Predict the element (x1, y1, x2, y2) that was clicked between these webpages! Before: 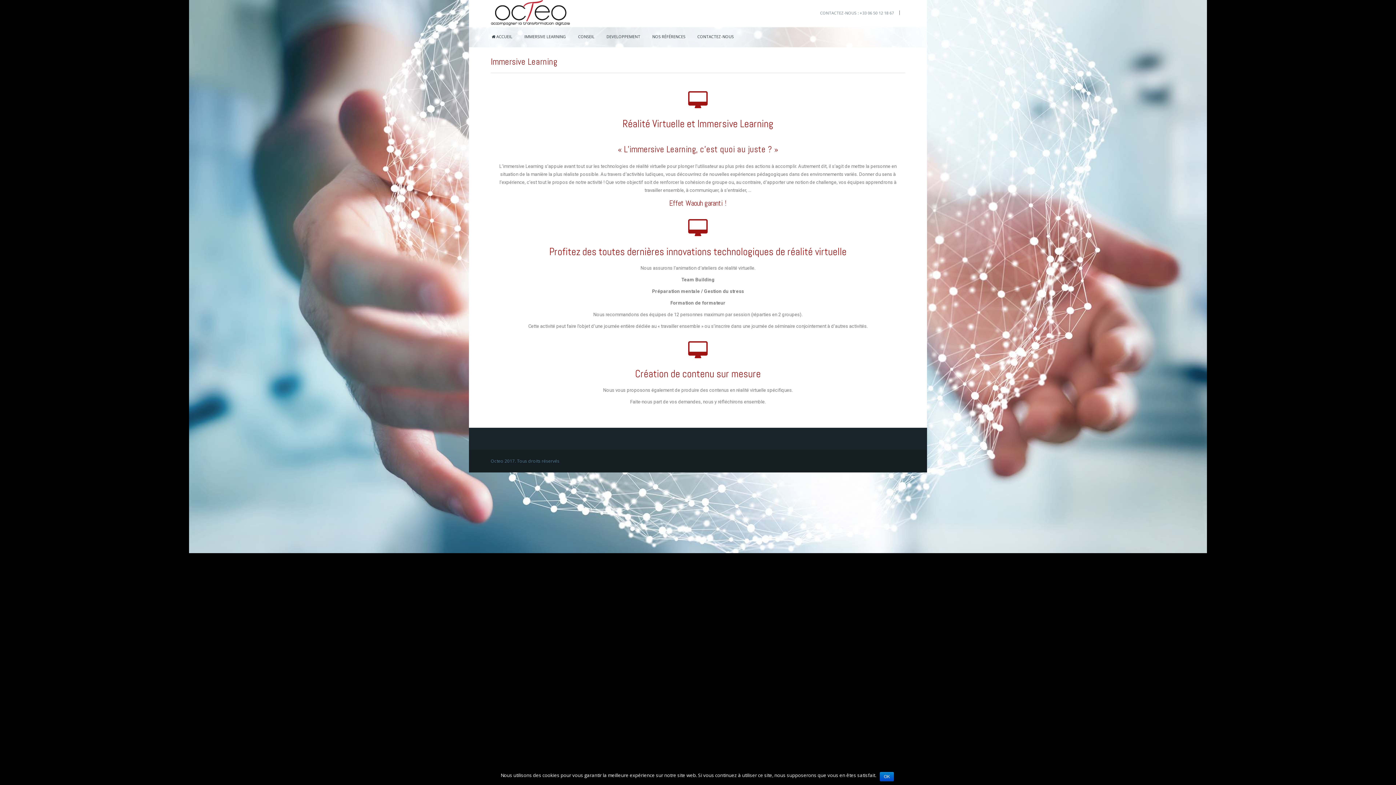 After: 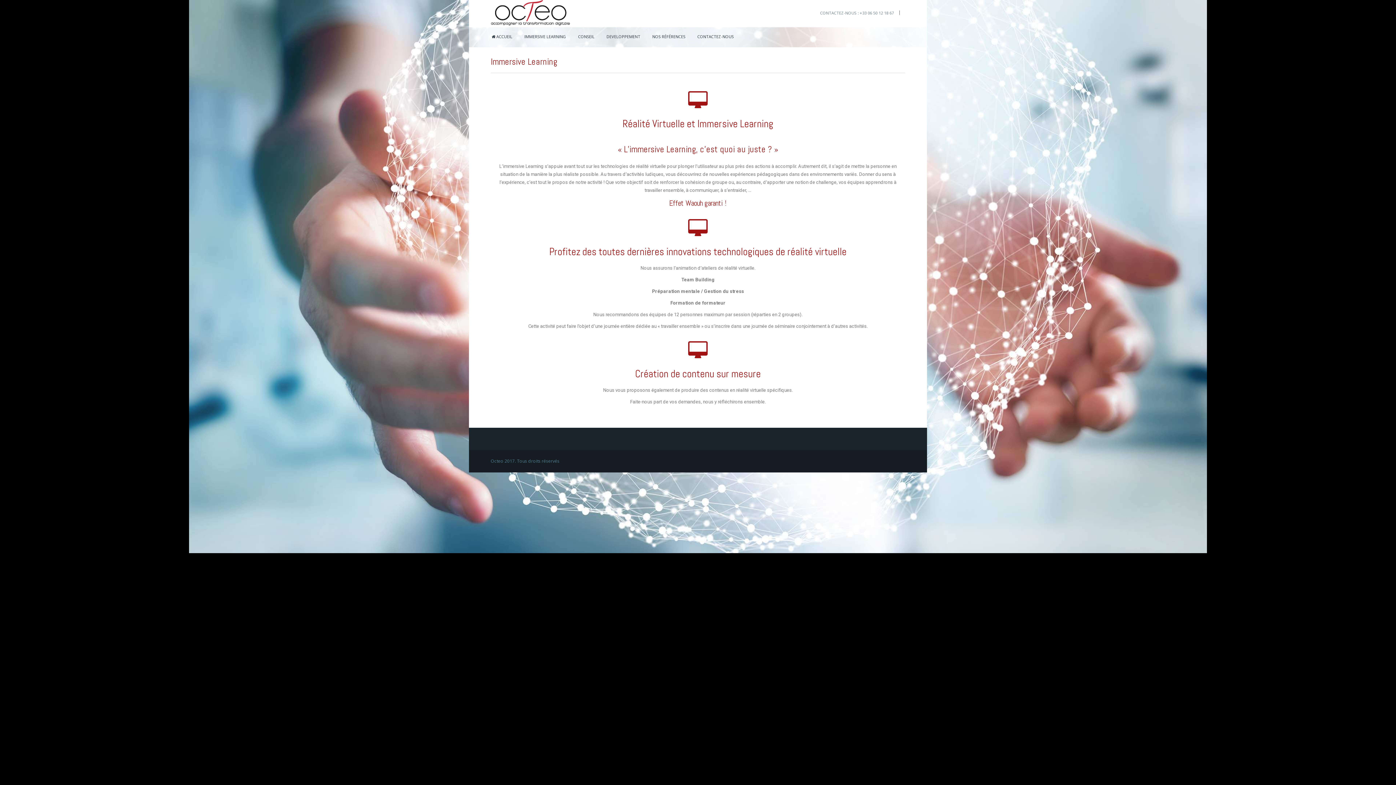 Action: bbox: (880, 772, 894, 781) label: OK